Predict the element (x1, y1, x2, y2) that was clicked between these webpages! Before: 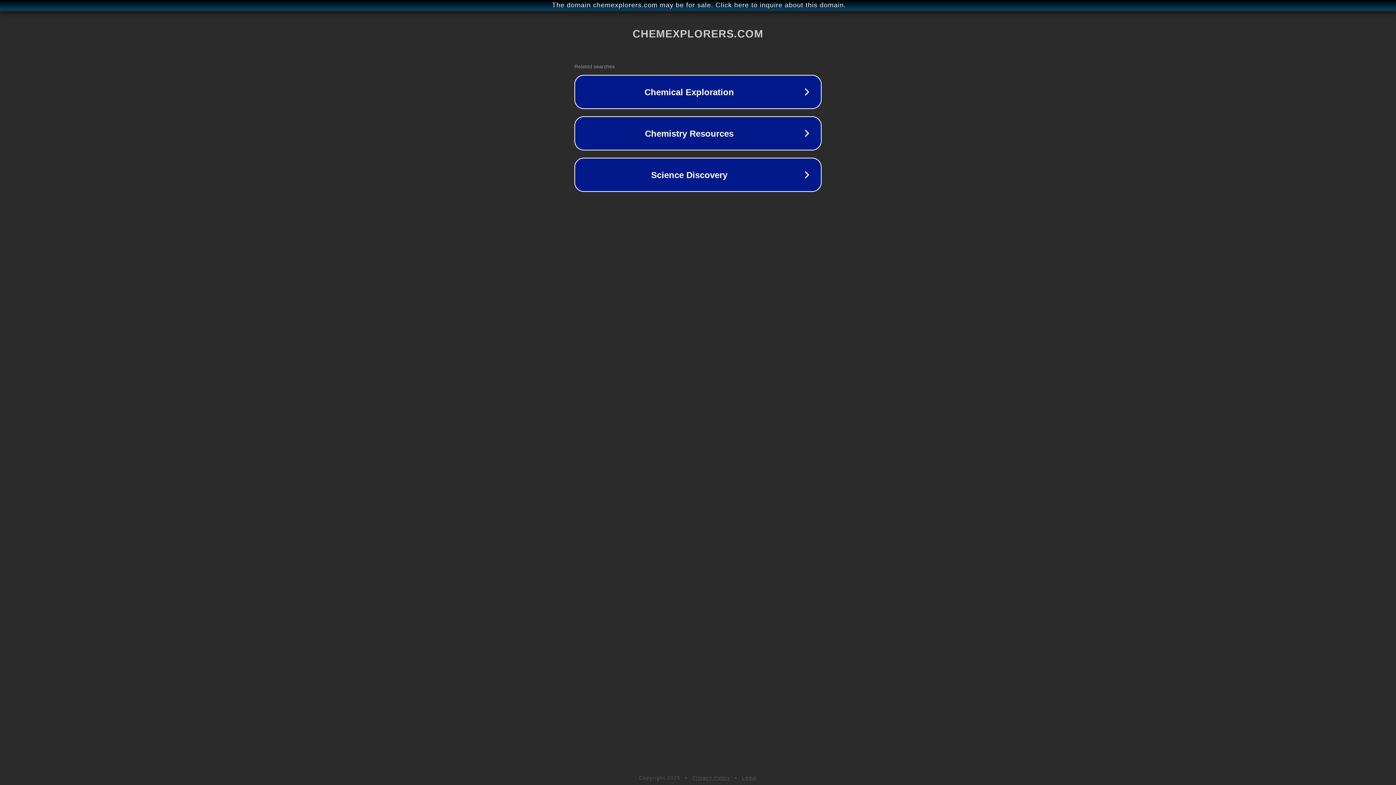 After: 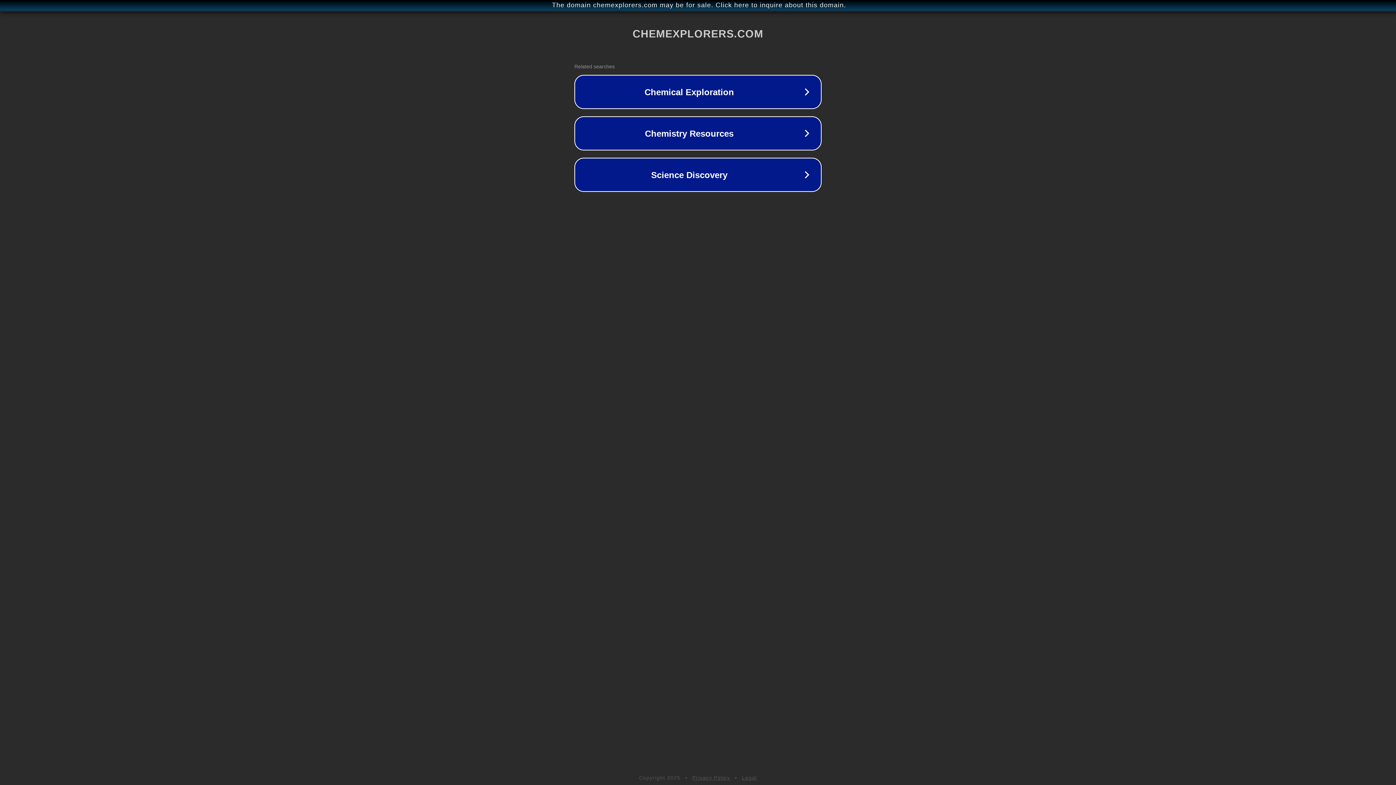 Action: label: Privacy Policy bbox: (692, 775, 730, 781)